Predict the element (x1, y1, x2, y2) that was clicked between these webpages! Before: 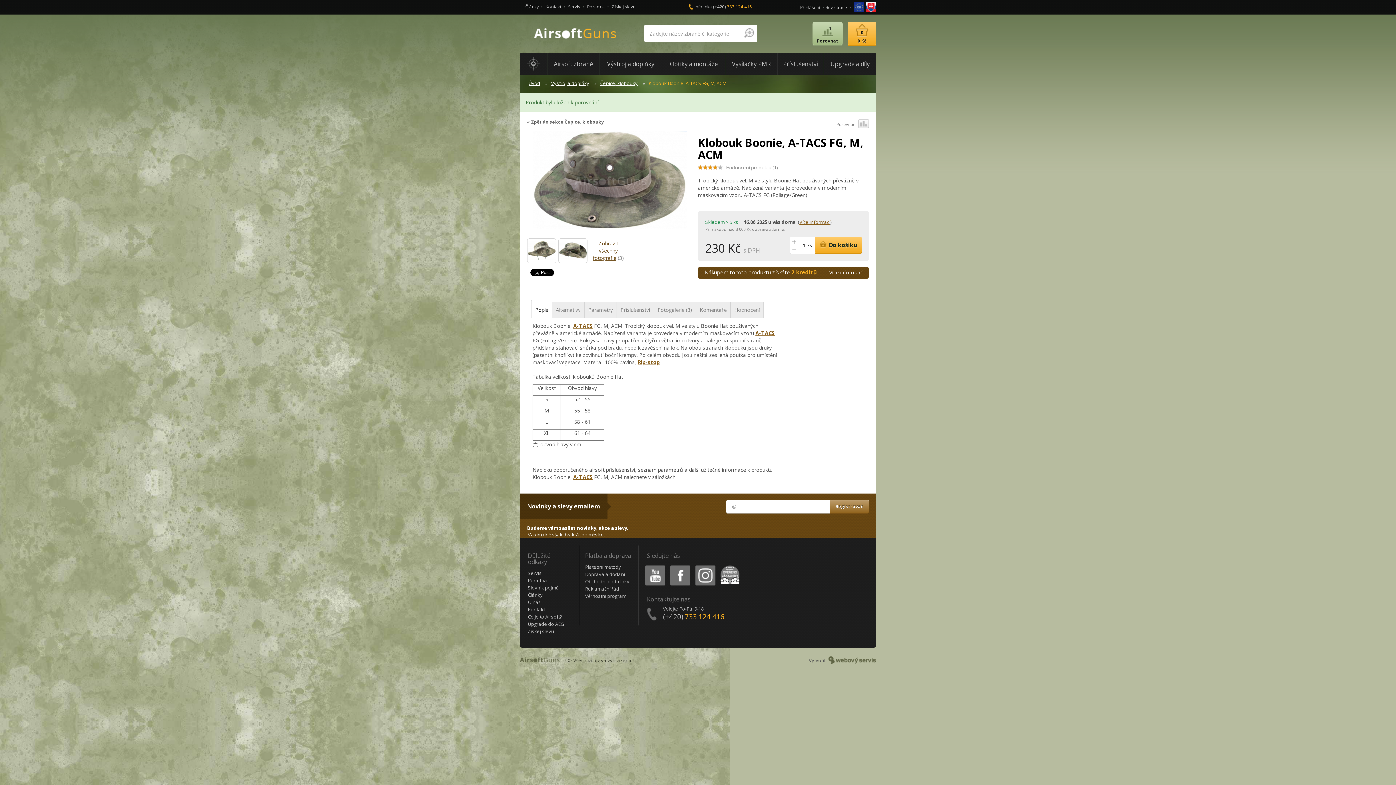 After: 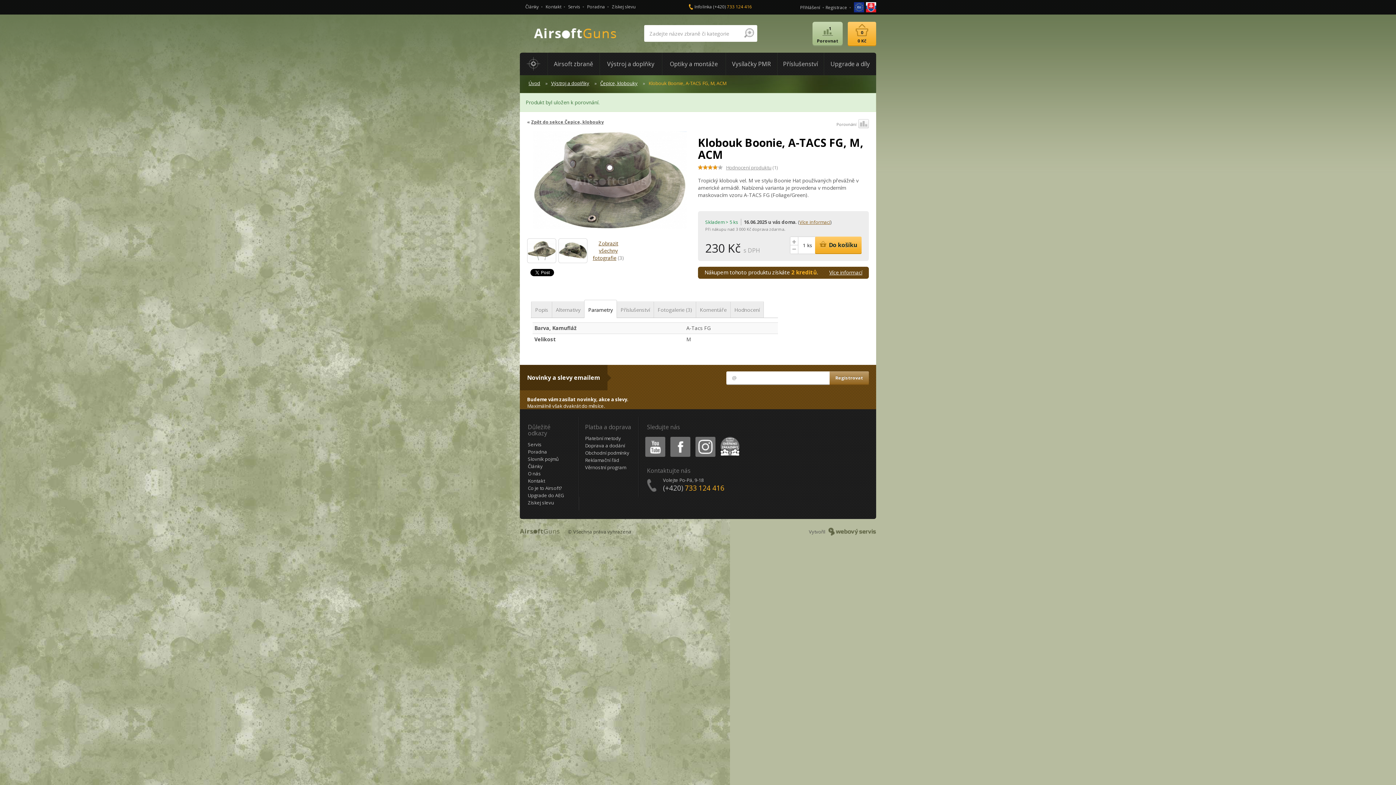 Action: label: Parametry bbox: (584, 301, 617, 317)